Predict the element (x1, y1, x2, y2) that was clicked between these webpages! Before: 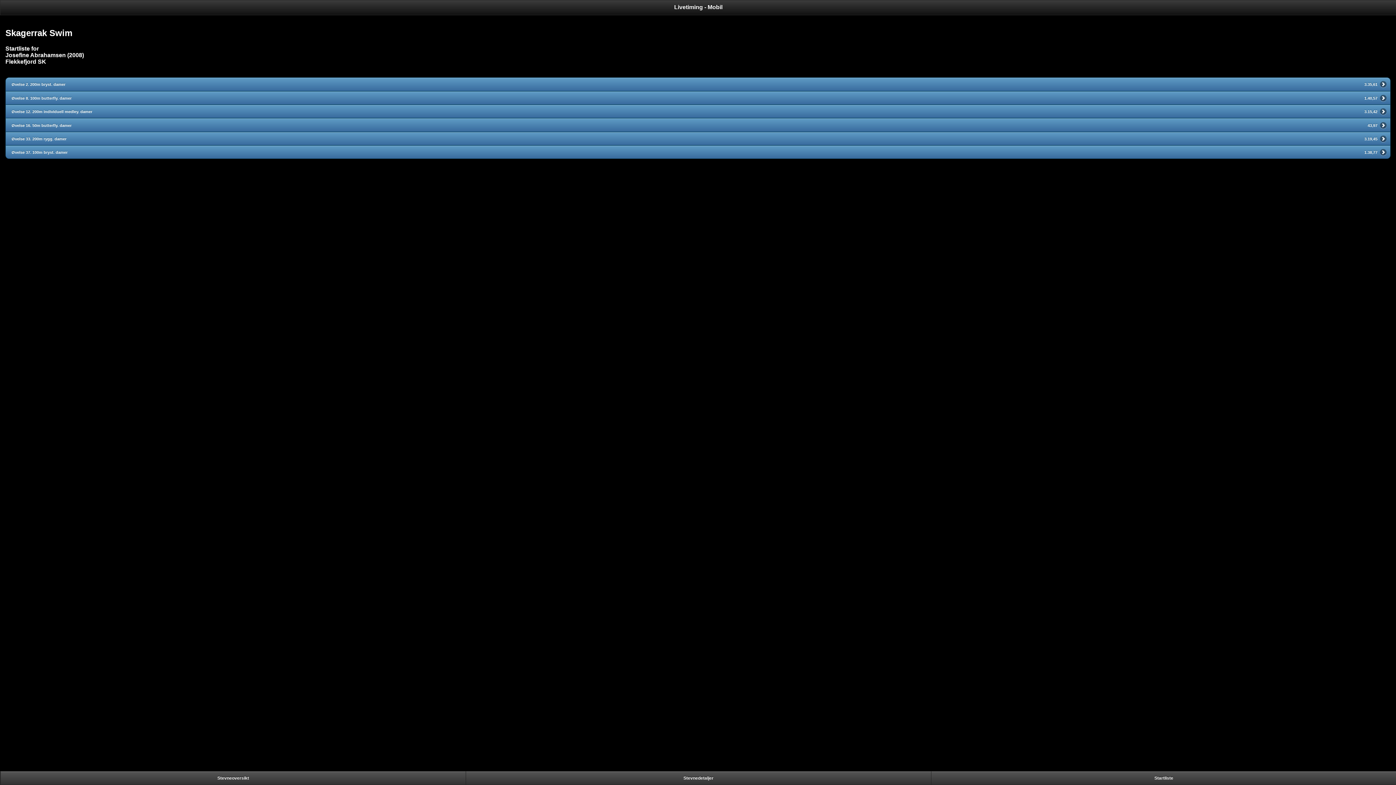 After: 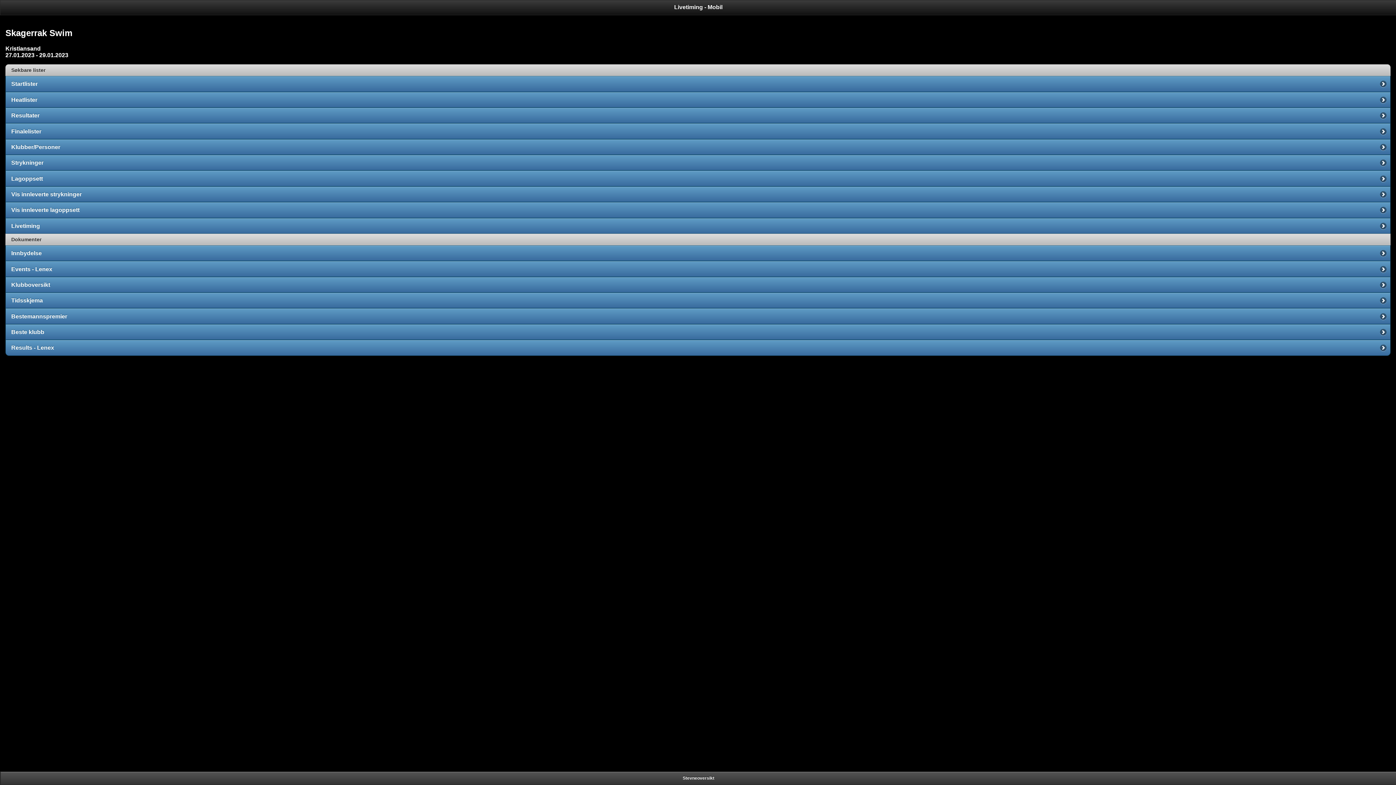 Action: label: Stevnedetaljer bbox: (465, 772, 931, 785)